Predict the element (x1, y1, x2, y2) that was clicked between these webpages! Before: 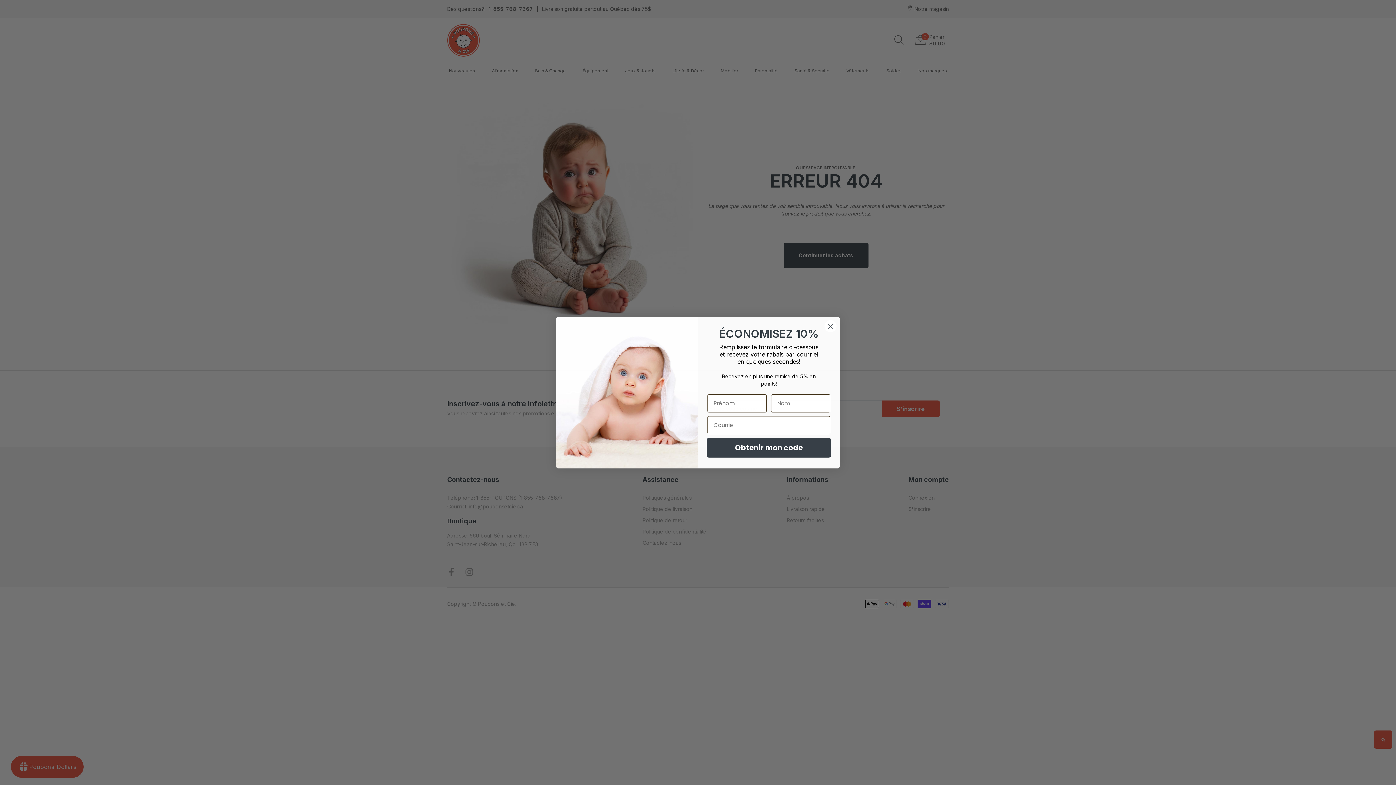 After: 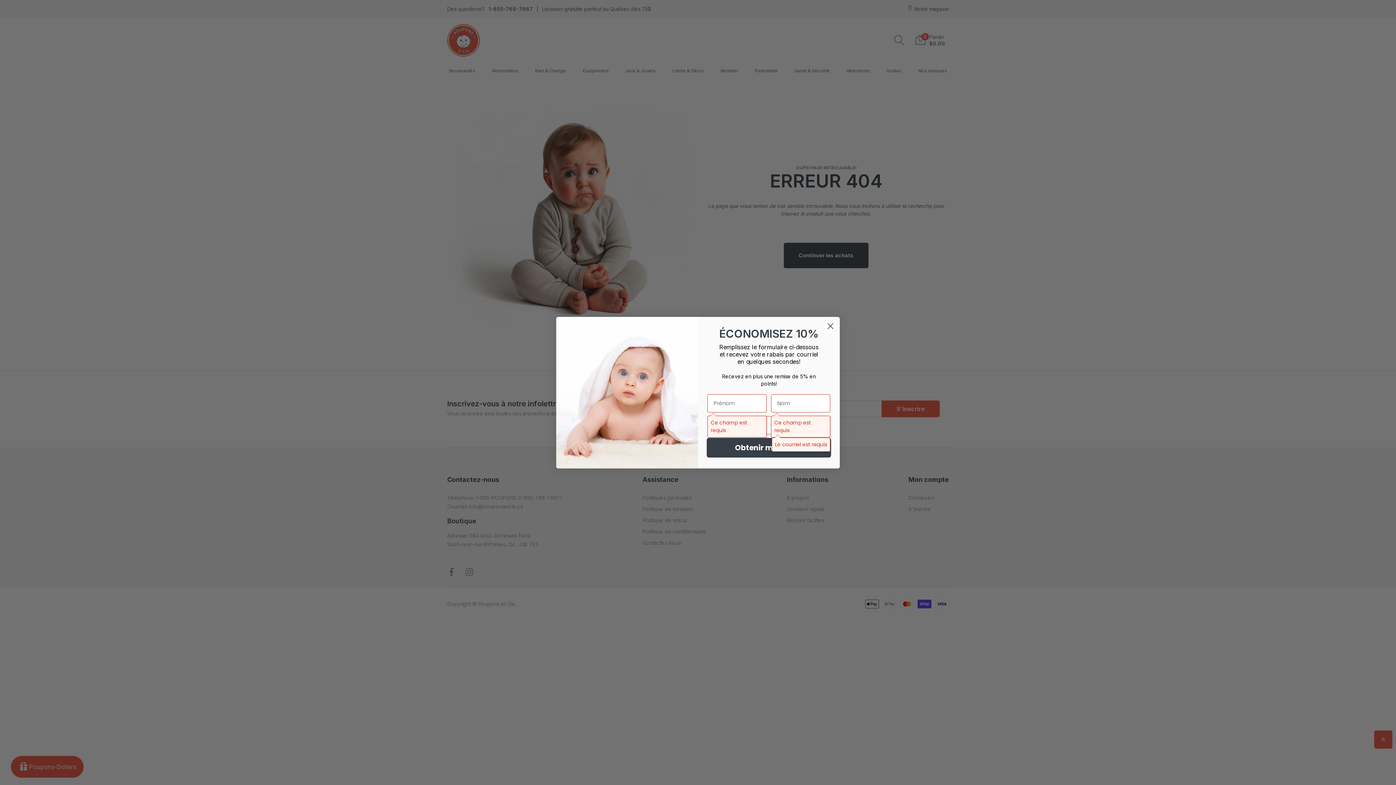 Action: label: Obtenir mon code bbox: (706, 438, 831, 457)